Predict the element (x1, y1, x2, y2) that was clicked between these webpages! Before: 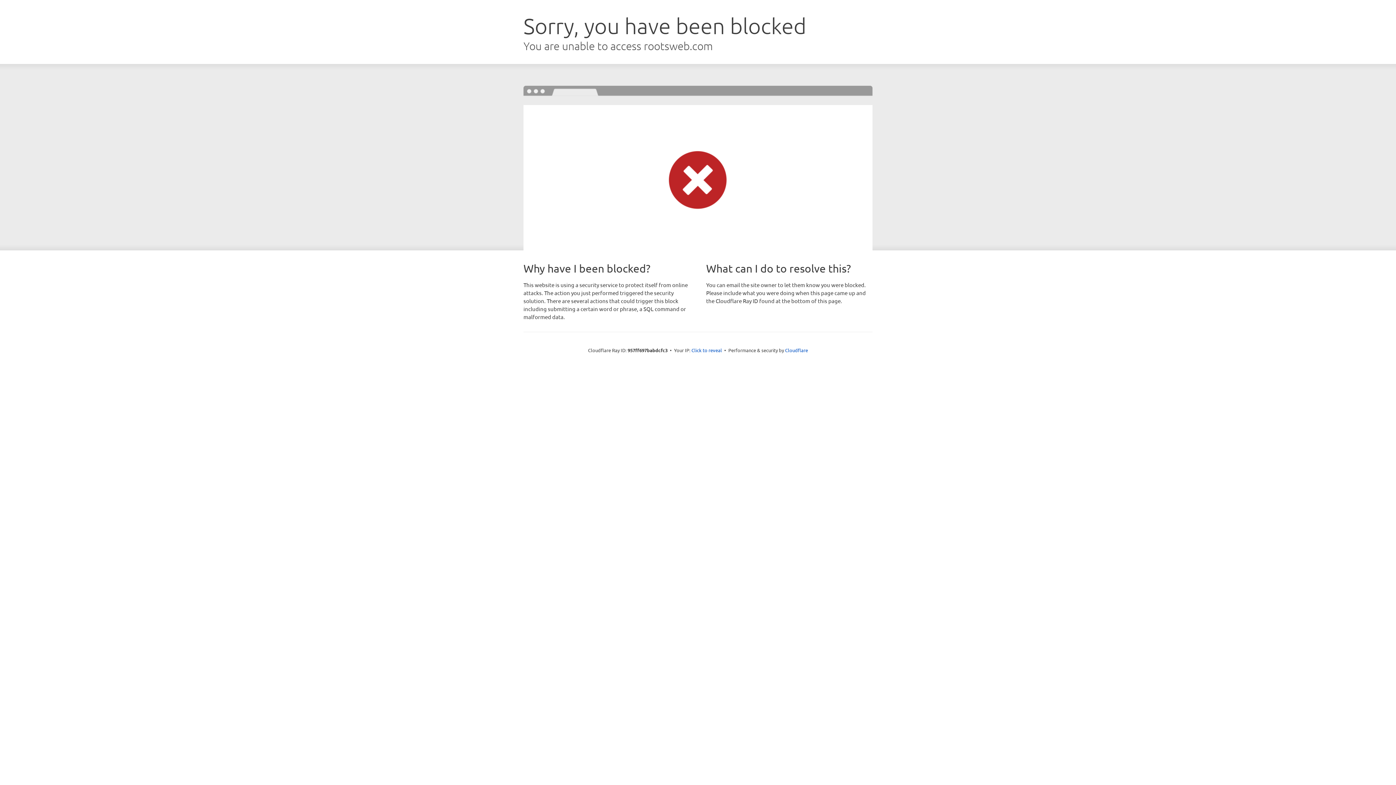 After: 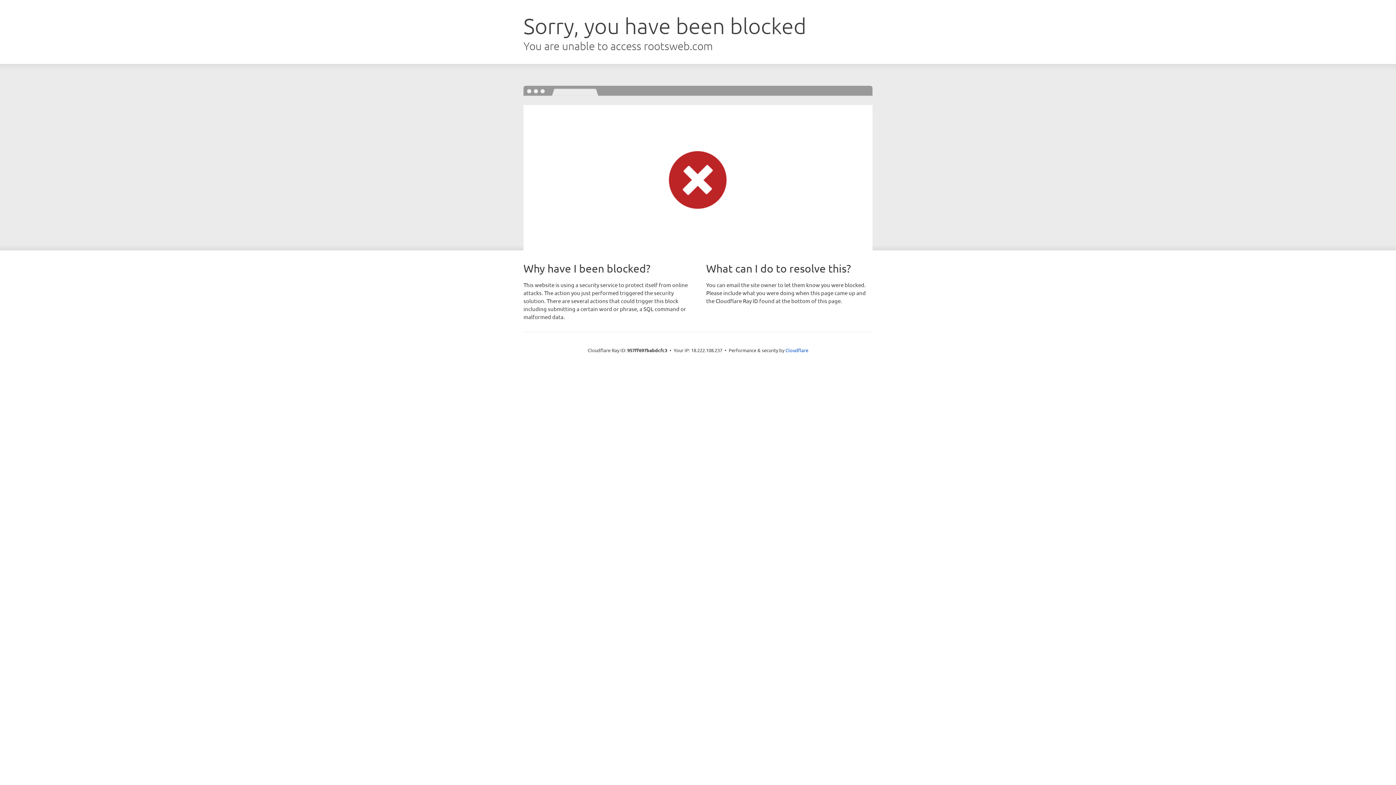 Action: label: Click to reveal bbox: (691, 346, 722, 353)